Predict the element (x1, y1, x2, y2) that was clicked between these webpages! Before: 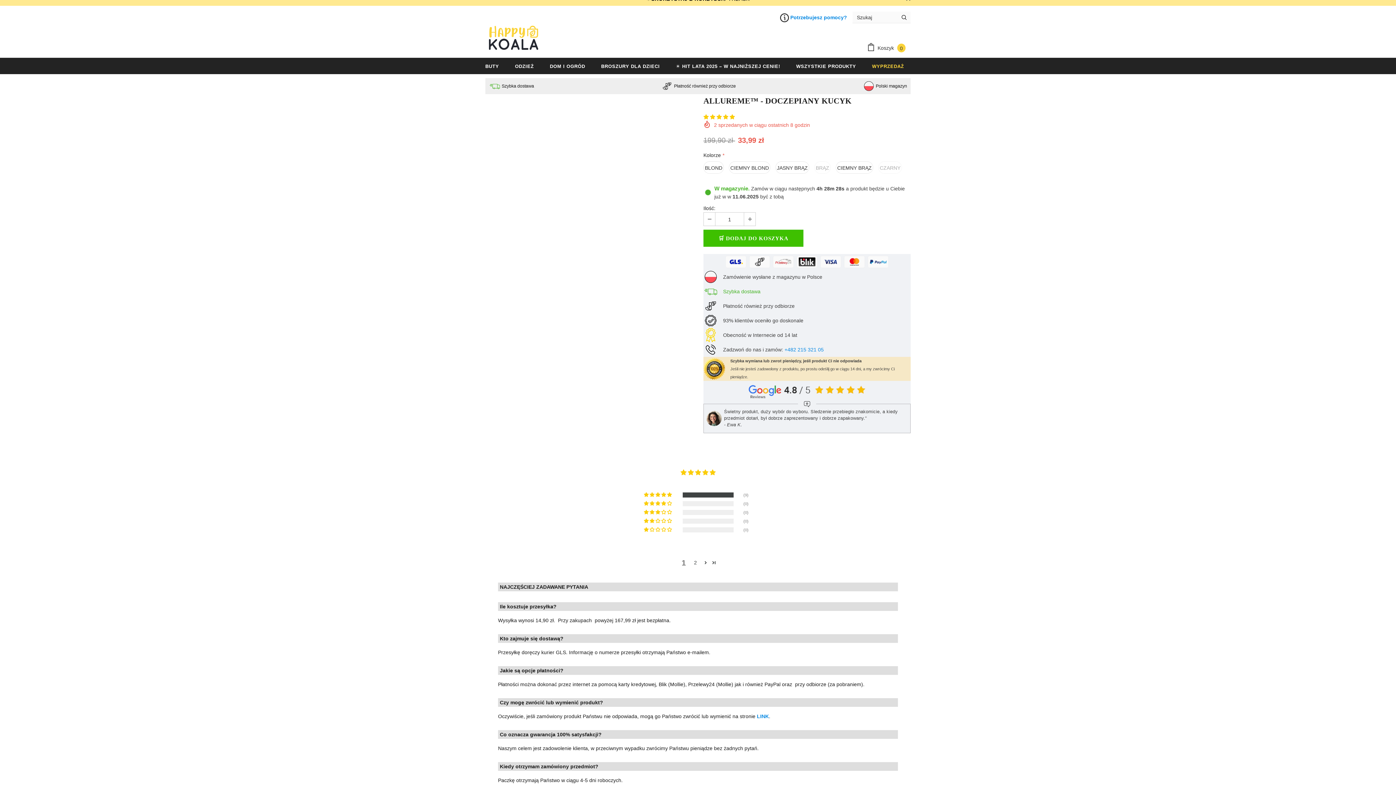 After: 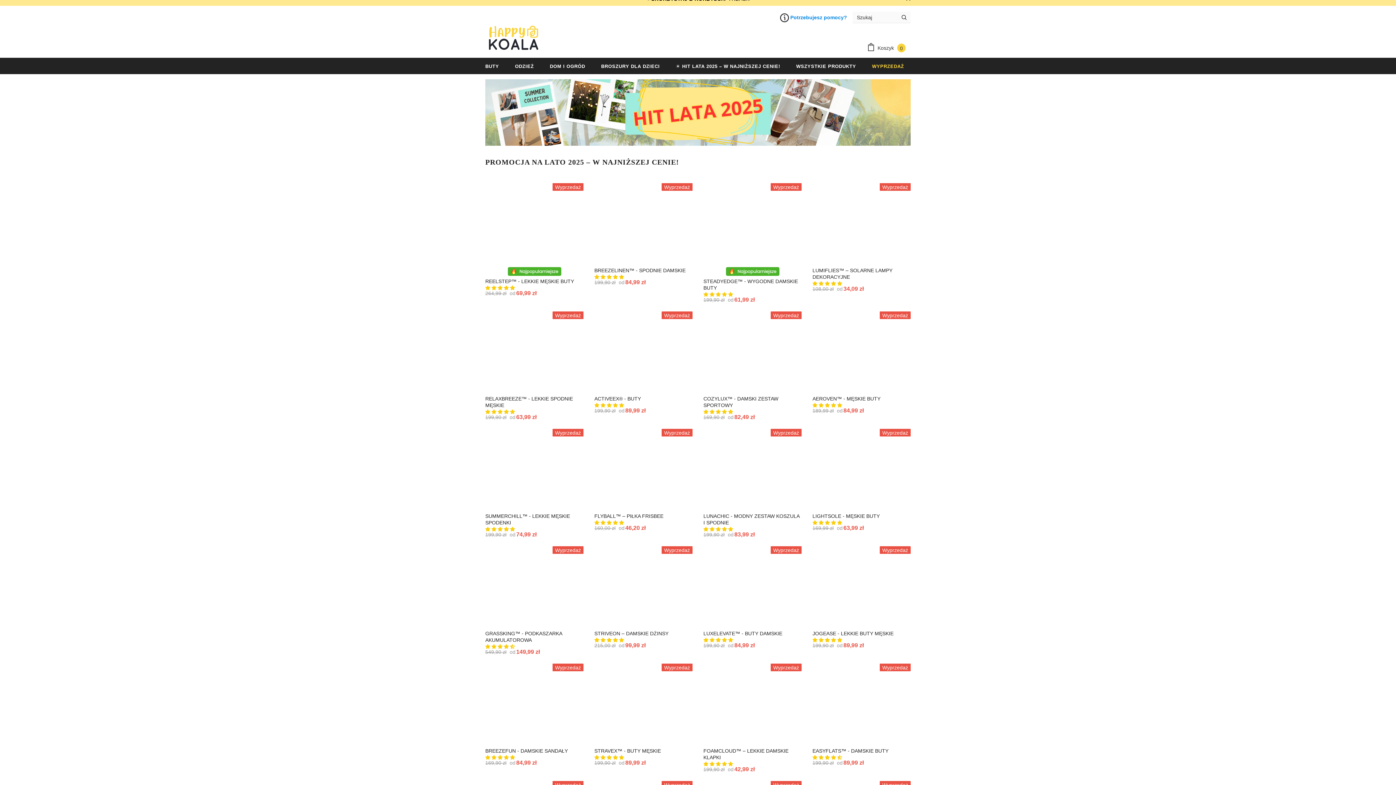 Action: bbox: (676, 57, 780, 74) label: ☀️ HIT LATA 2025 – W NAJNIŻSZEJ CENIE!